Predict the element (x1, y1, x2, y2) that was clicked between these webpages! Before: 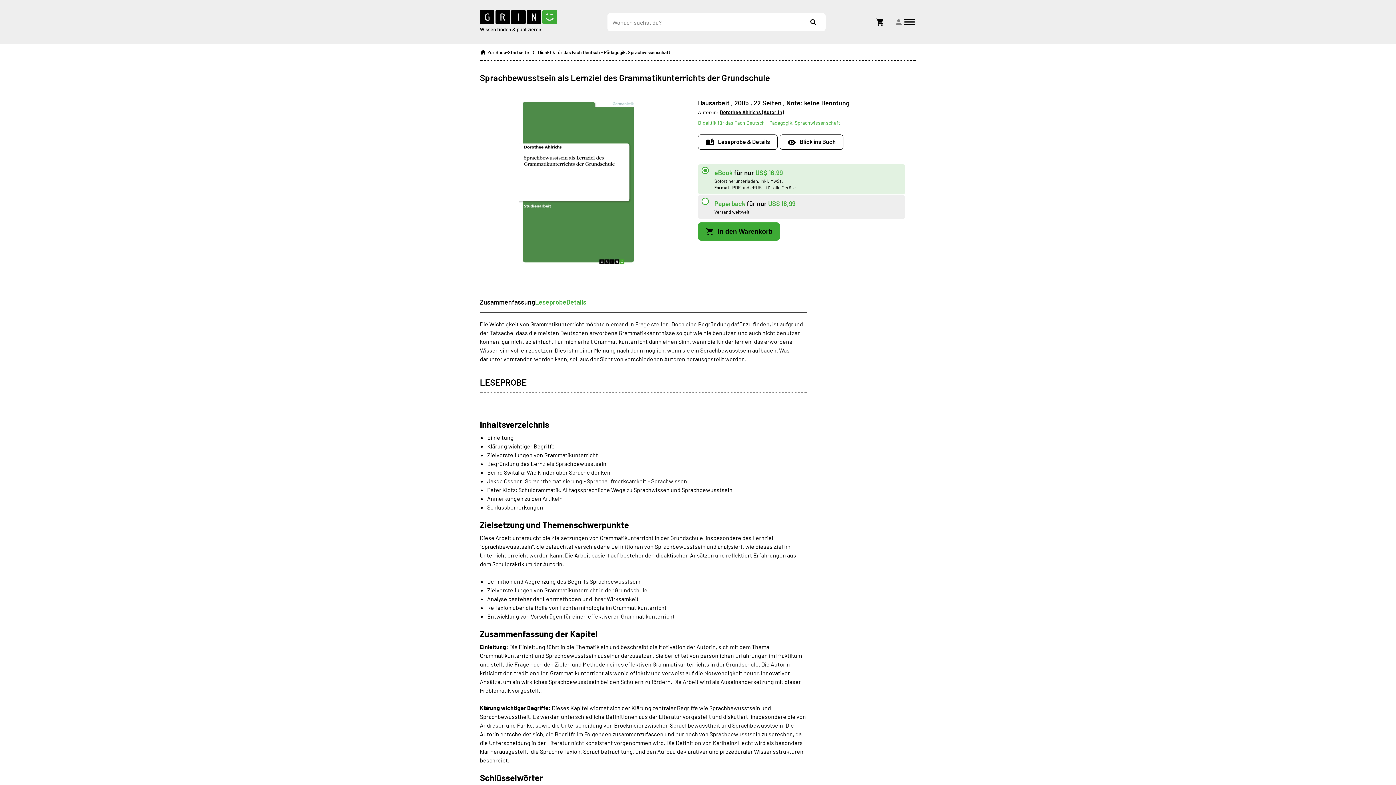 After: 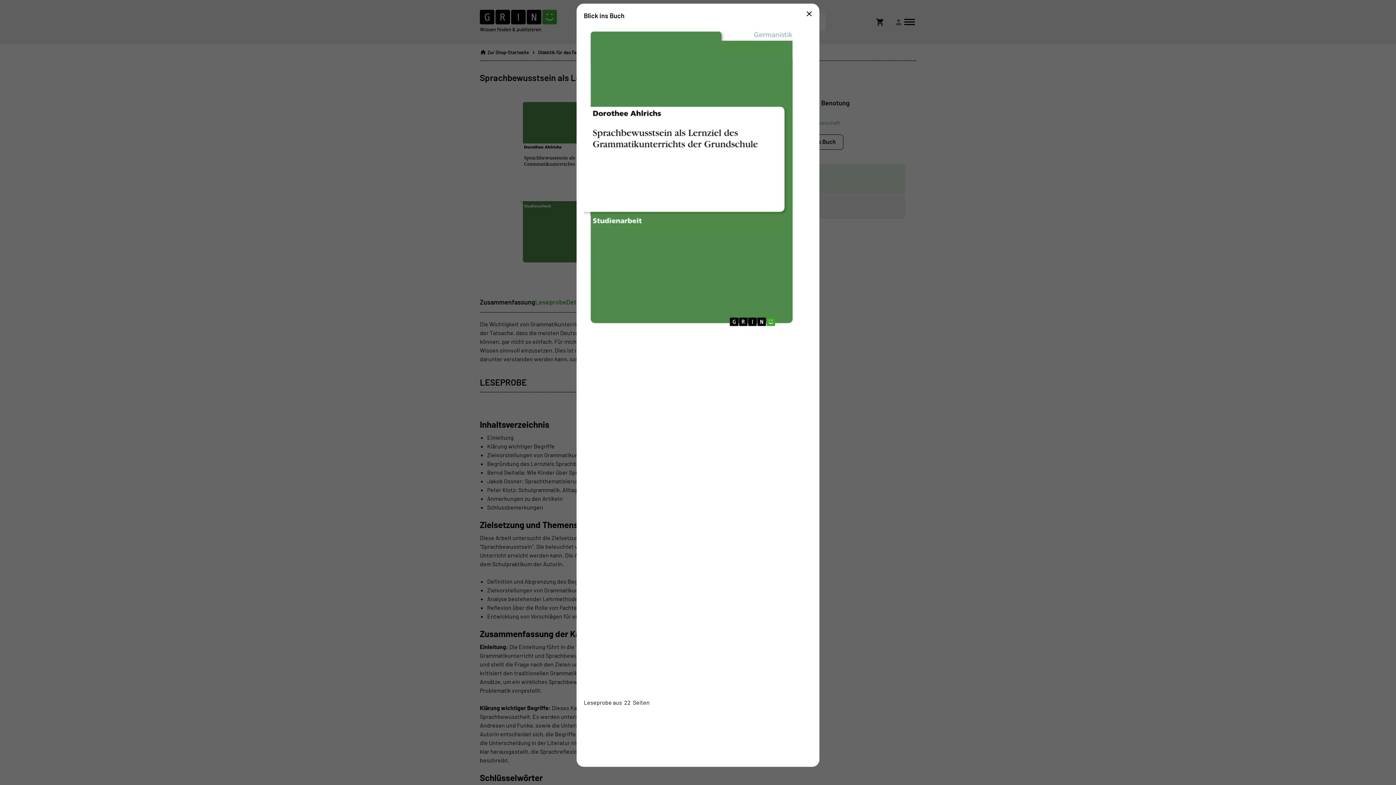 Action: label: Open book preview popup bbox: (780, 134, 843, 149)